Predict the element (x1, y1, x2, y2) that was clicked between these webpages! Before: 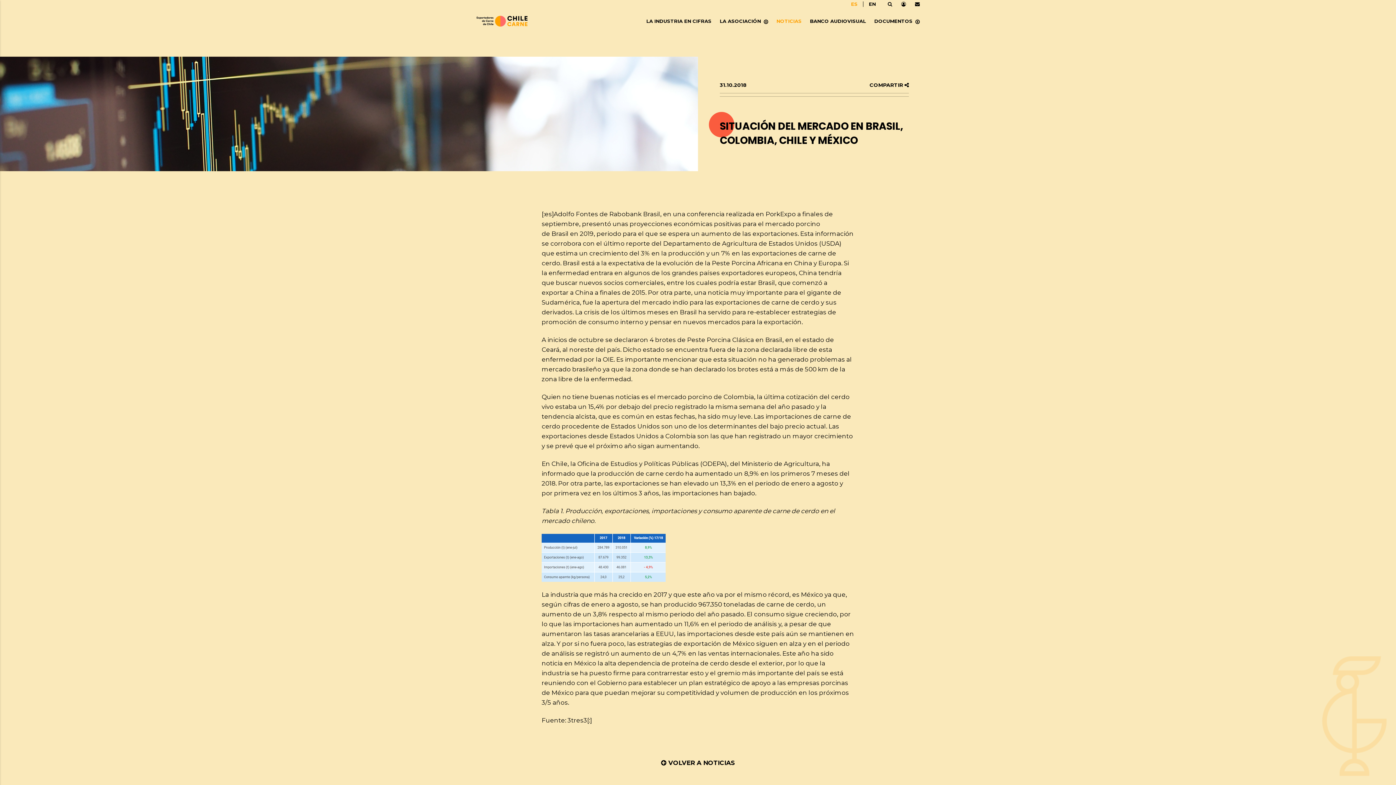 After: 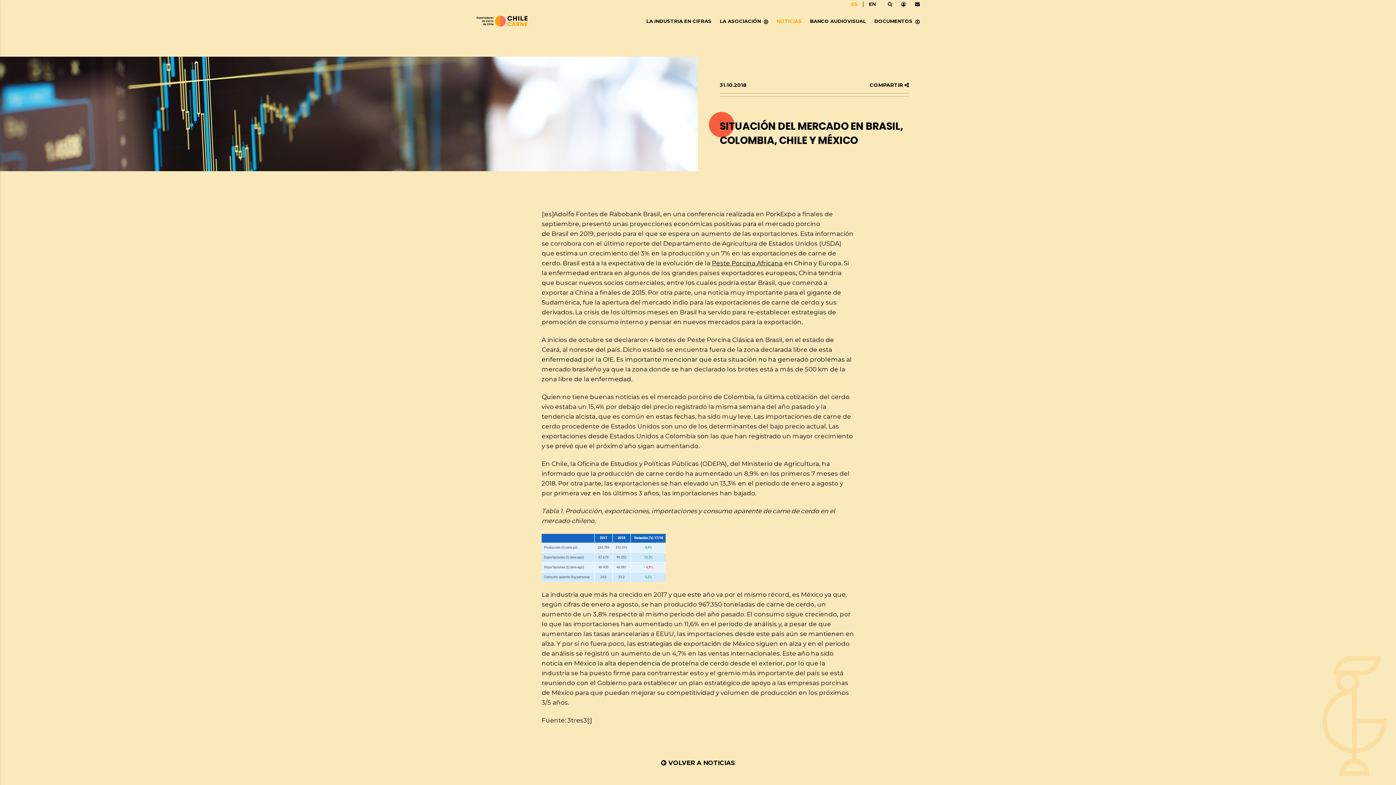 Action: bbox: (712, 259, 782, 266) label: Peste Porcina Africana